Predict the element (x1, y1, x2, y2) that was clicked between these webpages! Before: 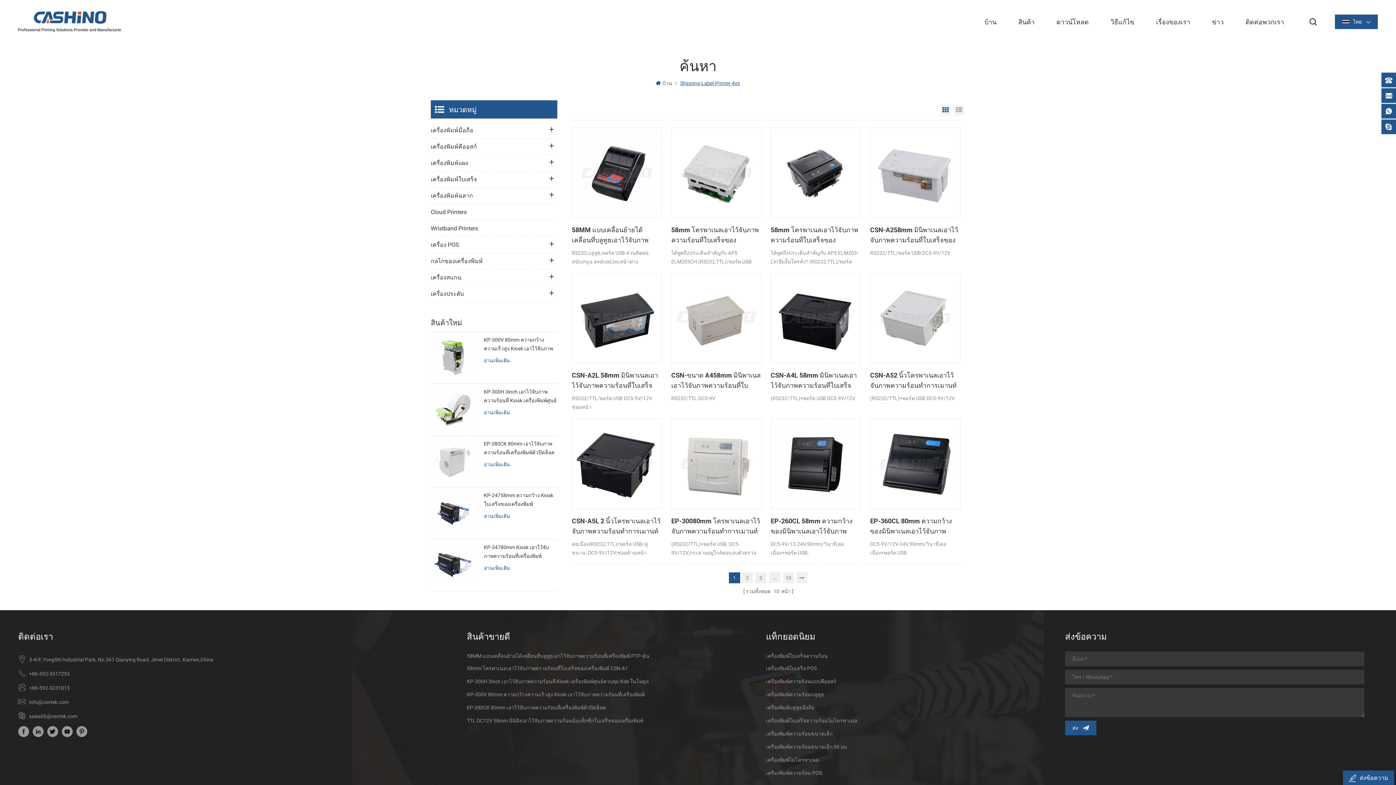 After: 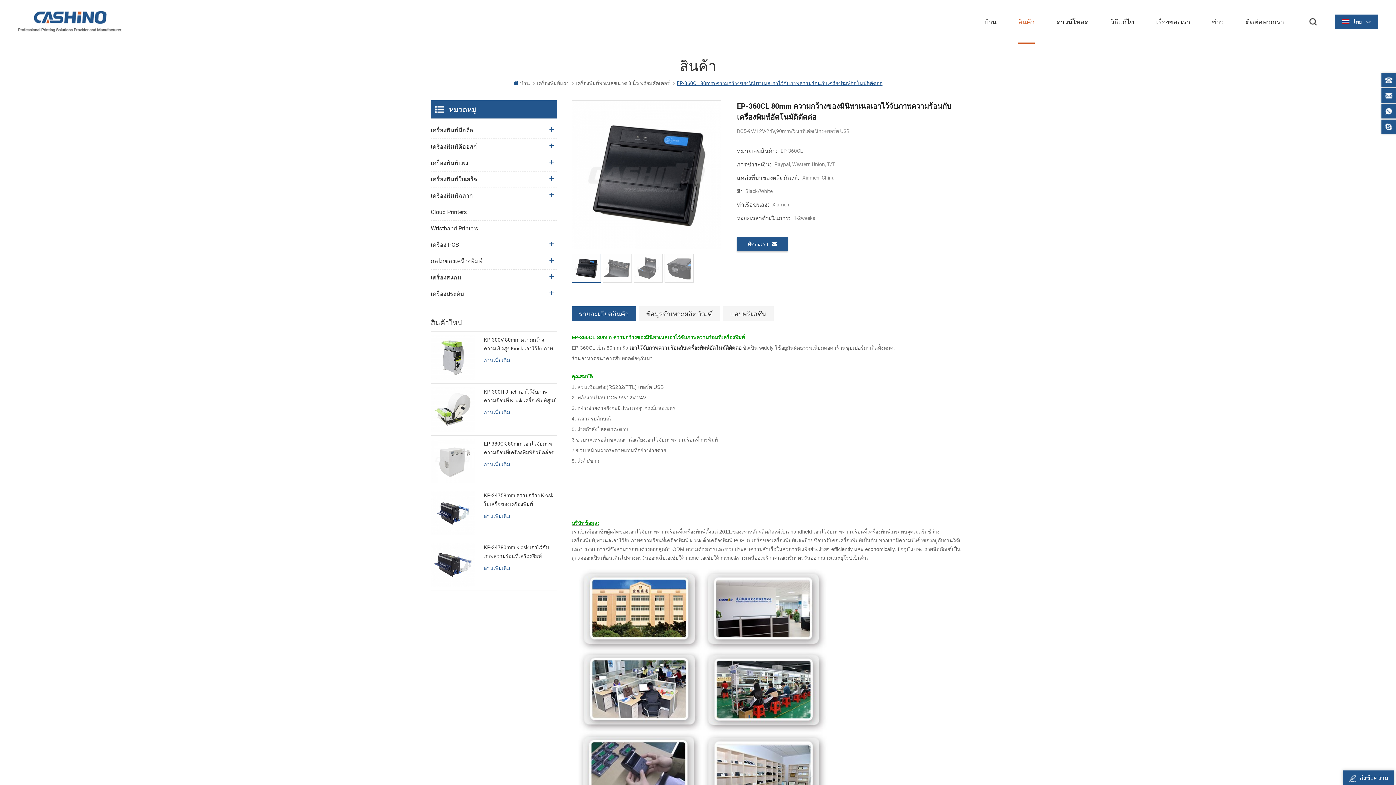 Action: label: EP-360CL 80mm ความกว้างของมินิพาเนลเอาไว้จับภาพความร้อนกับเครื่องพิมพ์อัตโนมัติตัดต่อ bbox: (870, 515, 960, 536)